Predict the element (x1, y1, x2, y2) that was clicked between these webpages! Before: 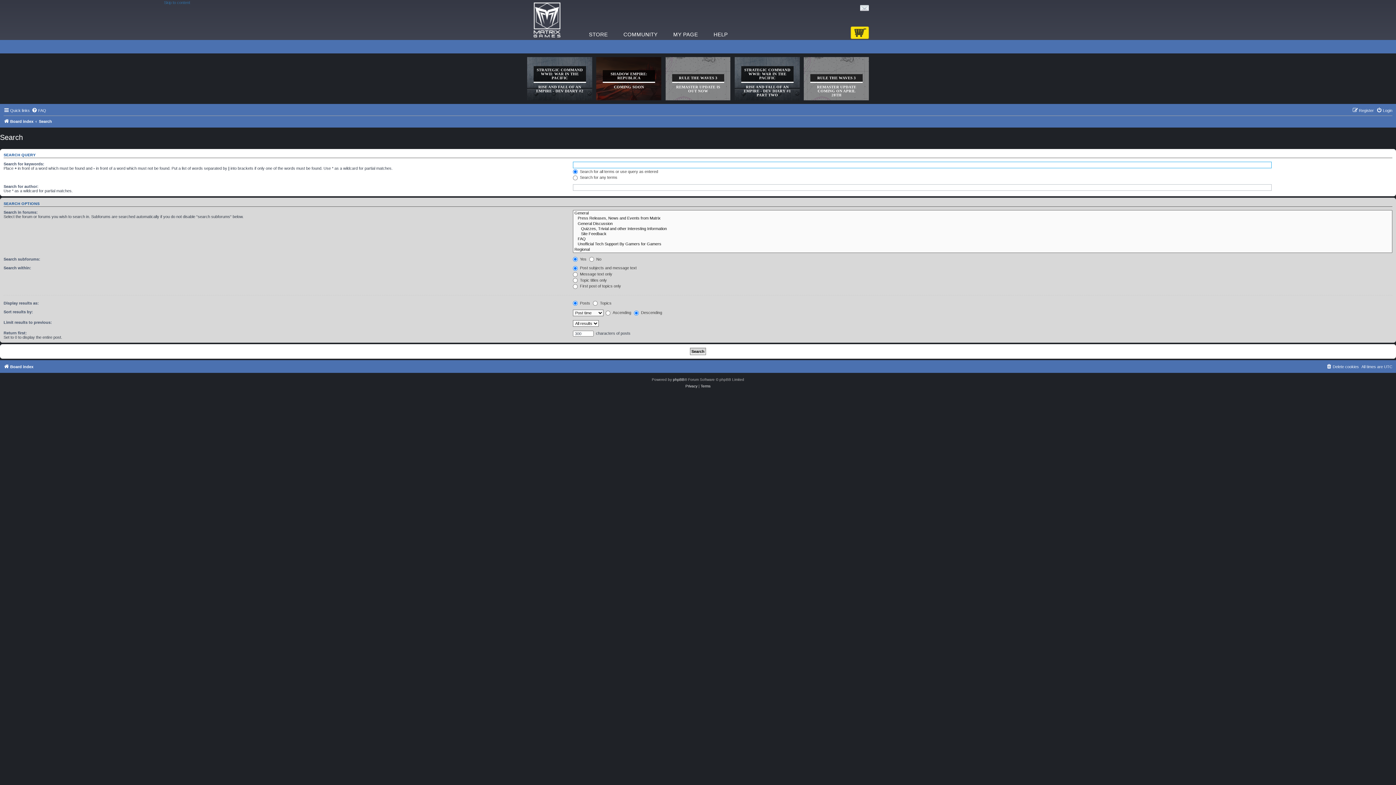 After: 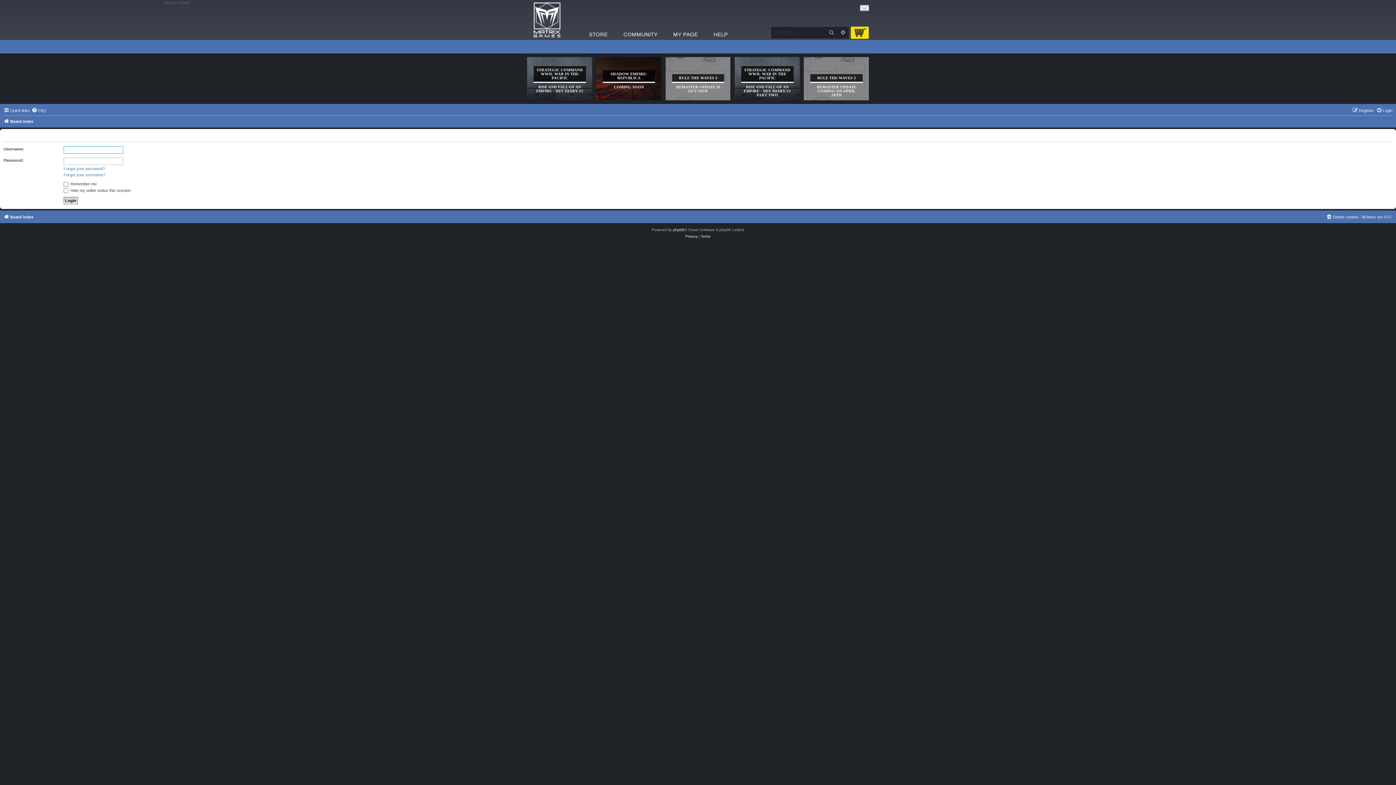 Action: label: Login bbox: (1376, 106, 1392, 114)